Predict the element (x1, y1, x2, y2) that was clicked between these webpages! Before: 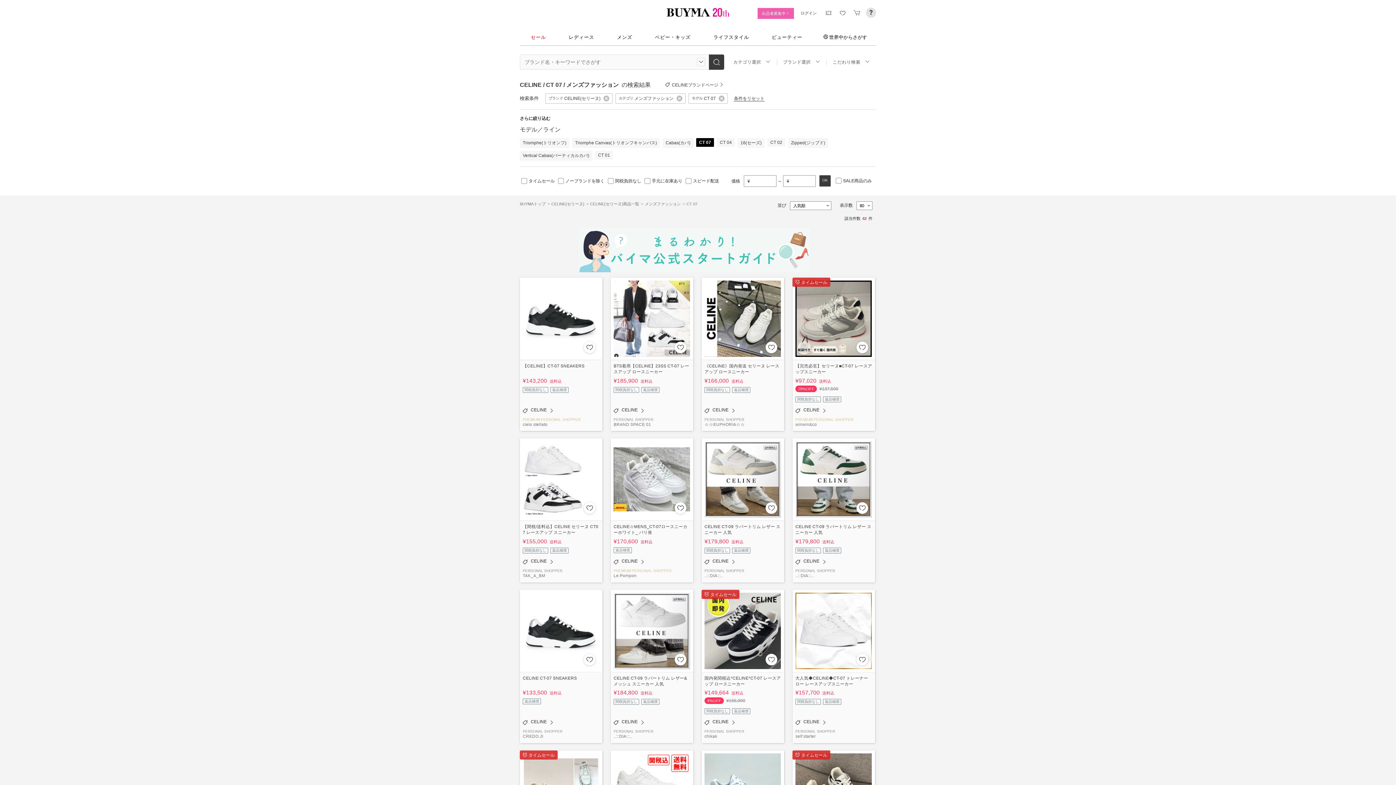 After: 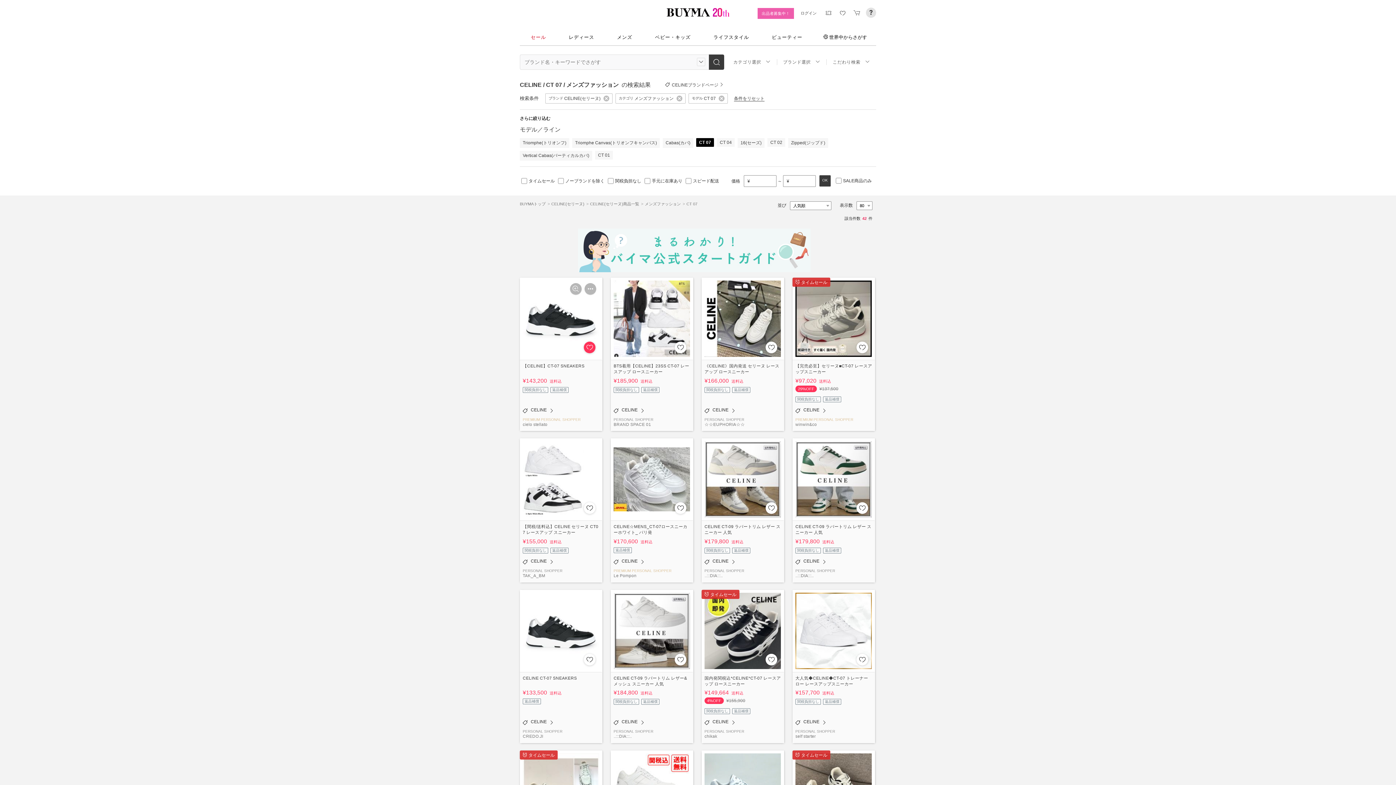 Action: bbox: (584, 341, 595, 353)